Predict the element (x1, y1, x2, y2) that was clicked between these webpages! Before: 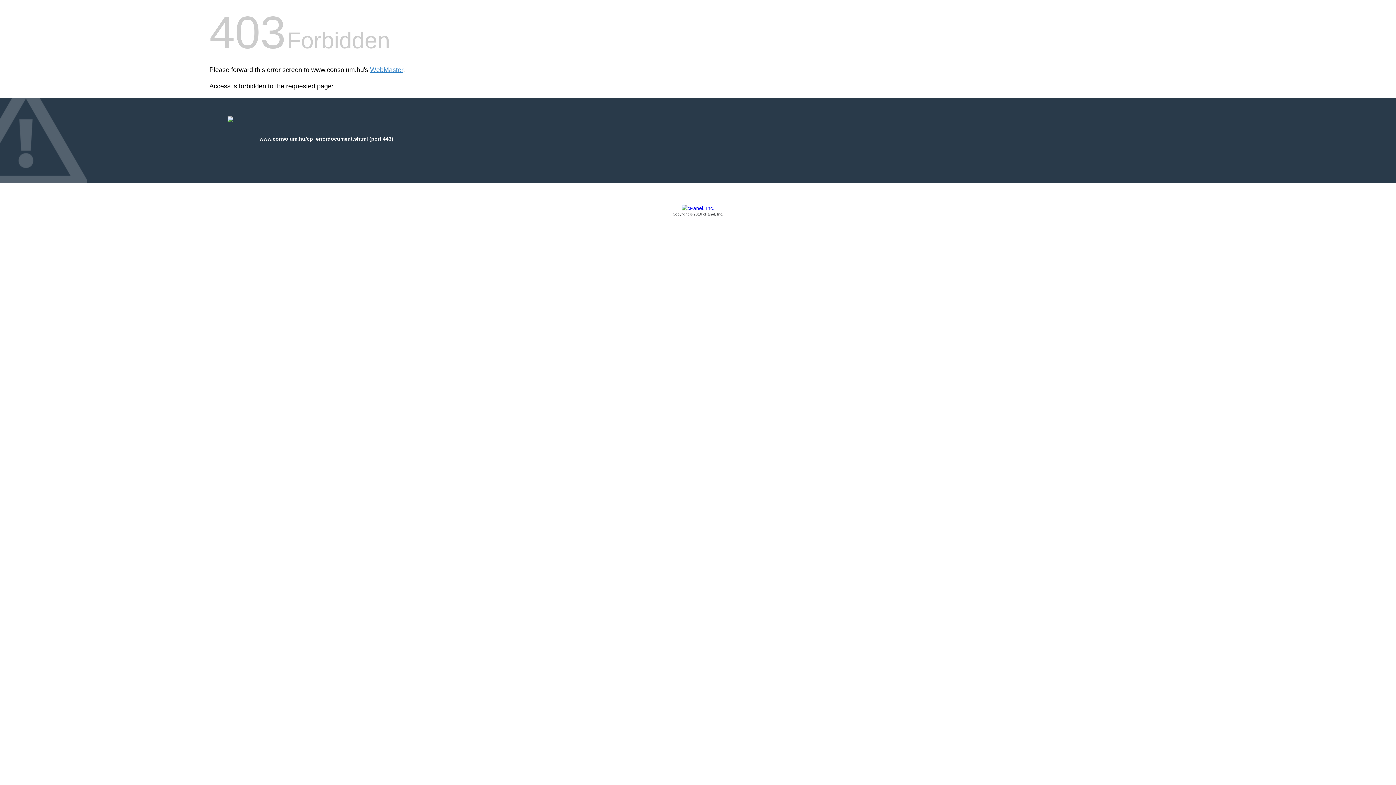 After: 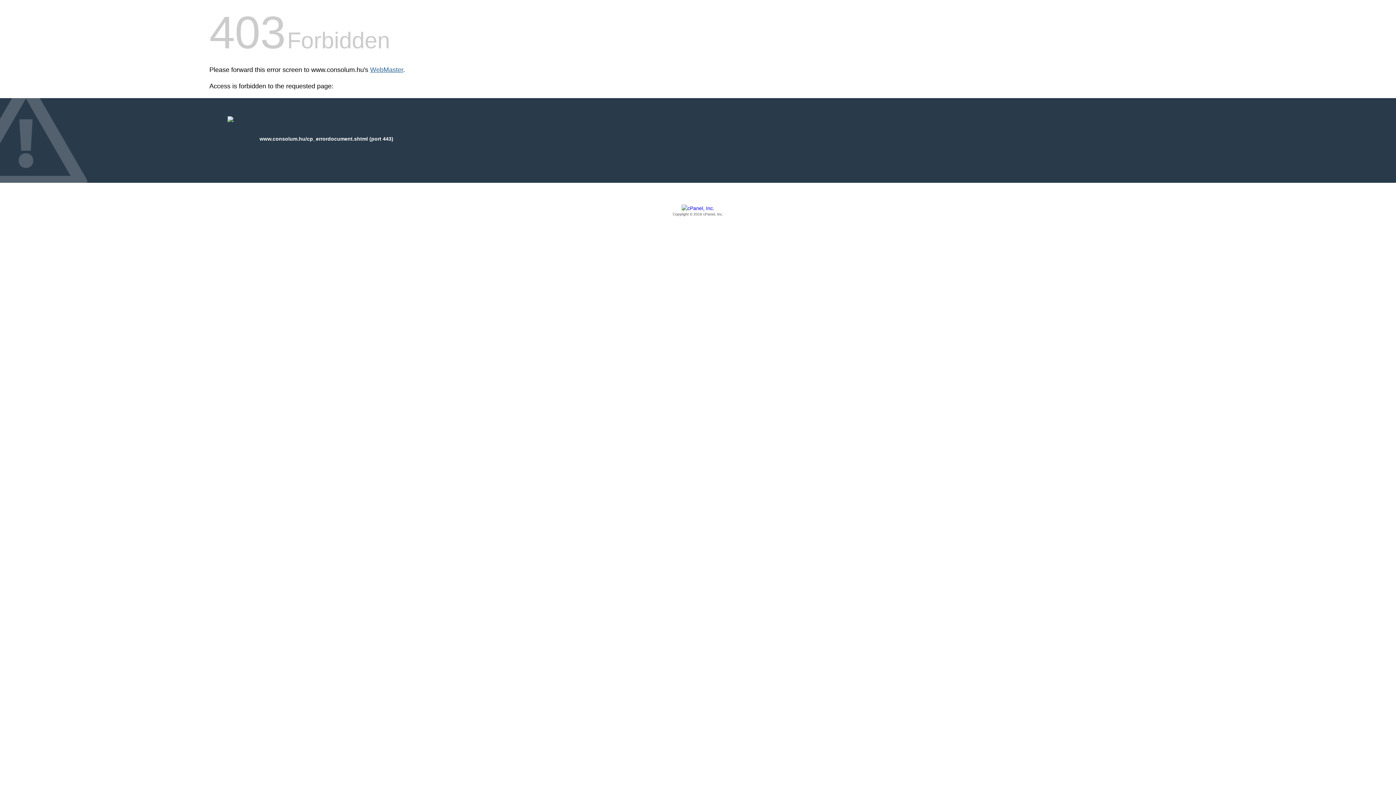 Action: bbox: (370, 66, 403, 73) label: WebMaster